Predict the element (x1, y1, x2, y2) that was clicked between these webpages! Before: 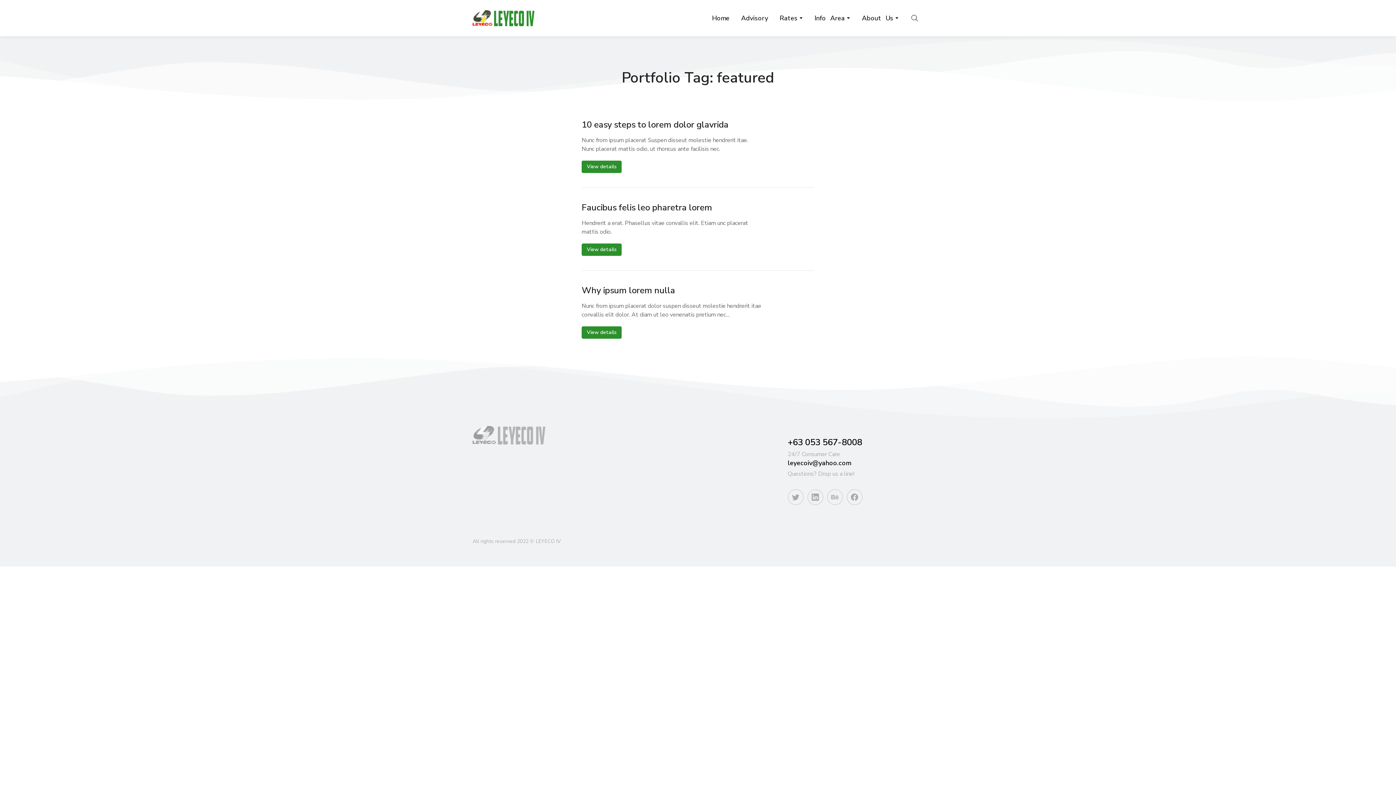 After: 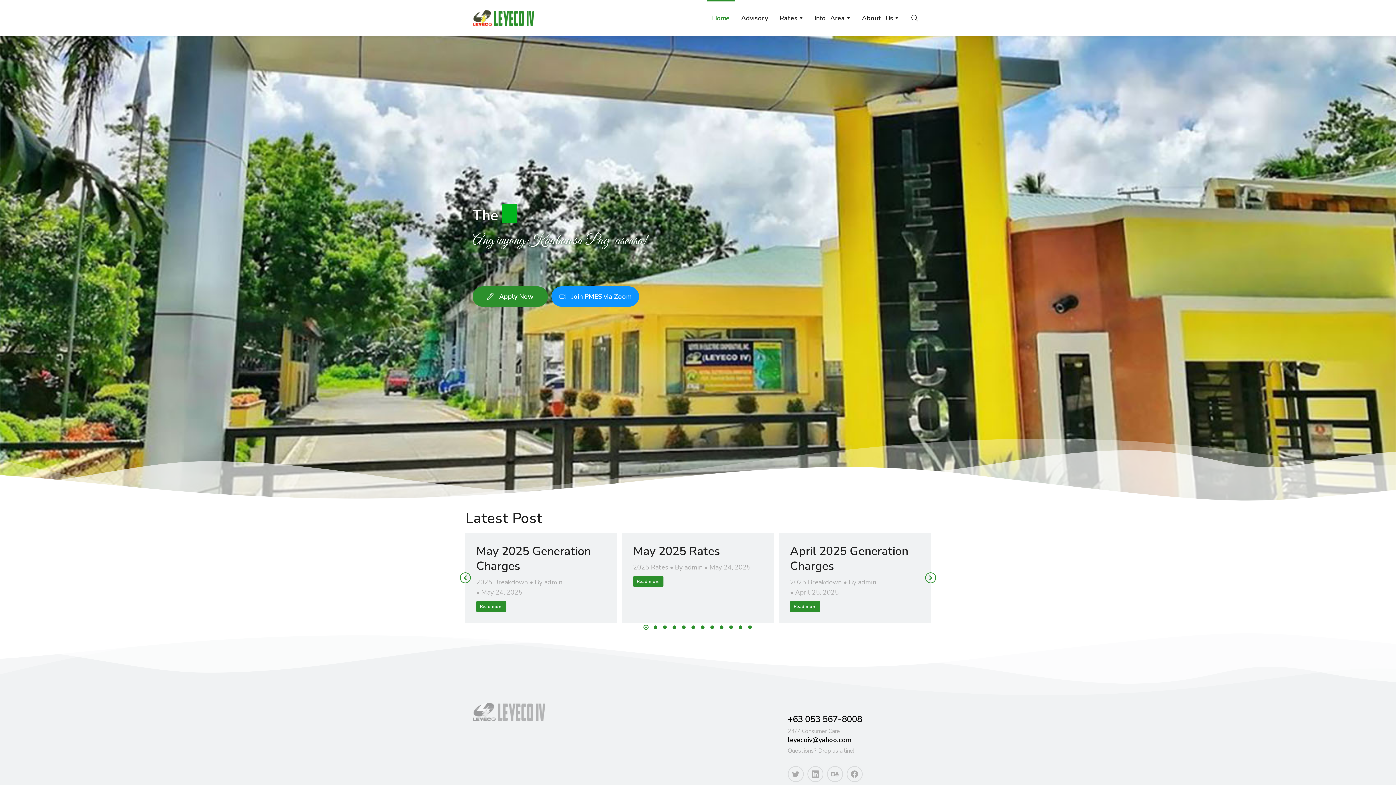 Action: label: Home bbox: (706, 0, 735, 36)